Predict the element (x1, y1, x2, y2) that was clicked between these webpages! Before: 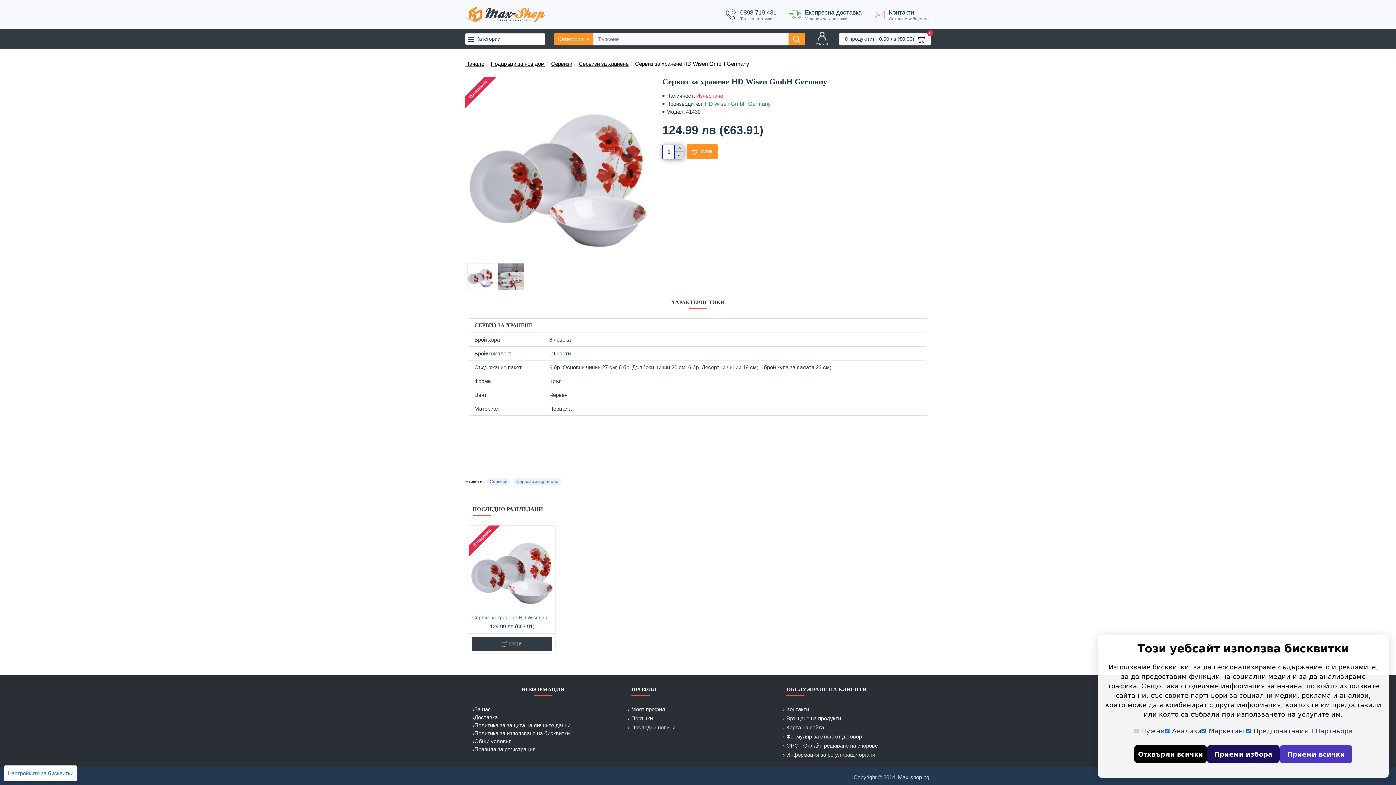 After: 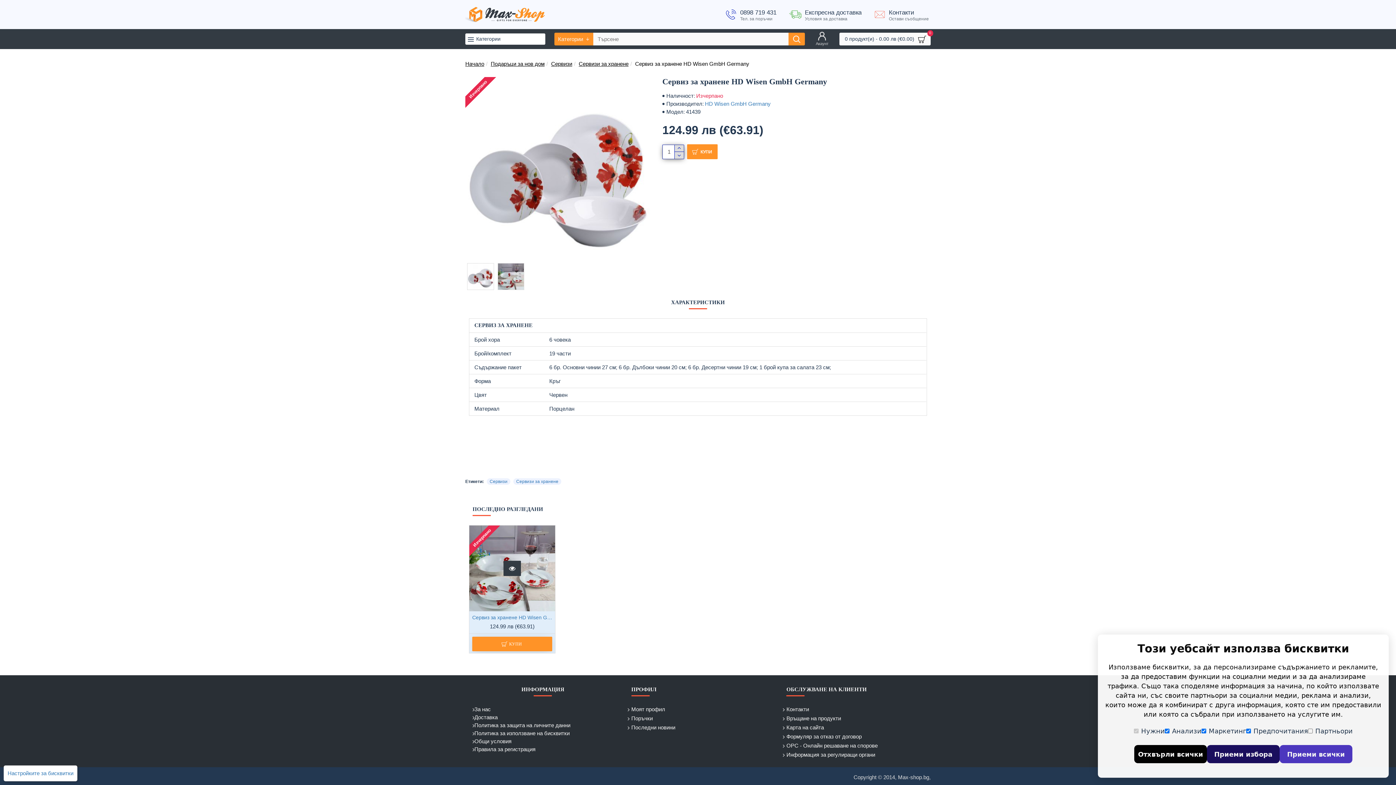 Action: label: КУПИ bbox: (472, 637, 552, 651)